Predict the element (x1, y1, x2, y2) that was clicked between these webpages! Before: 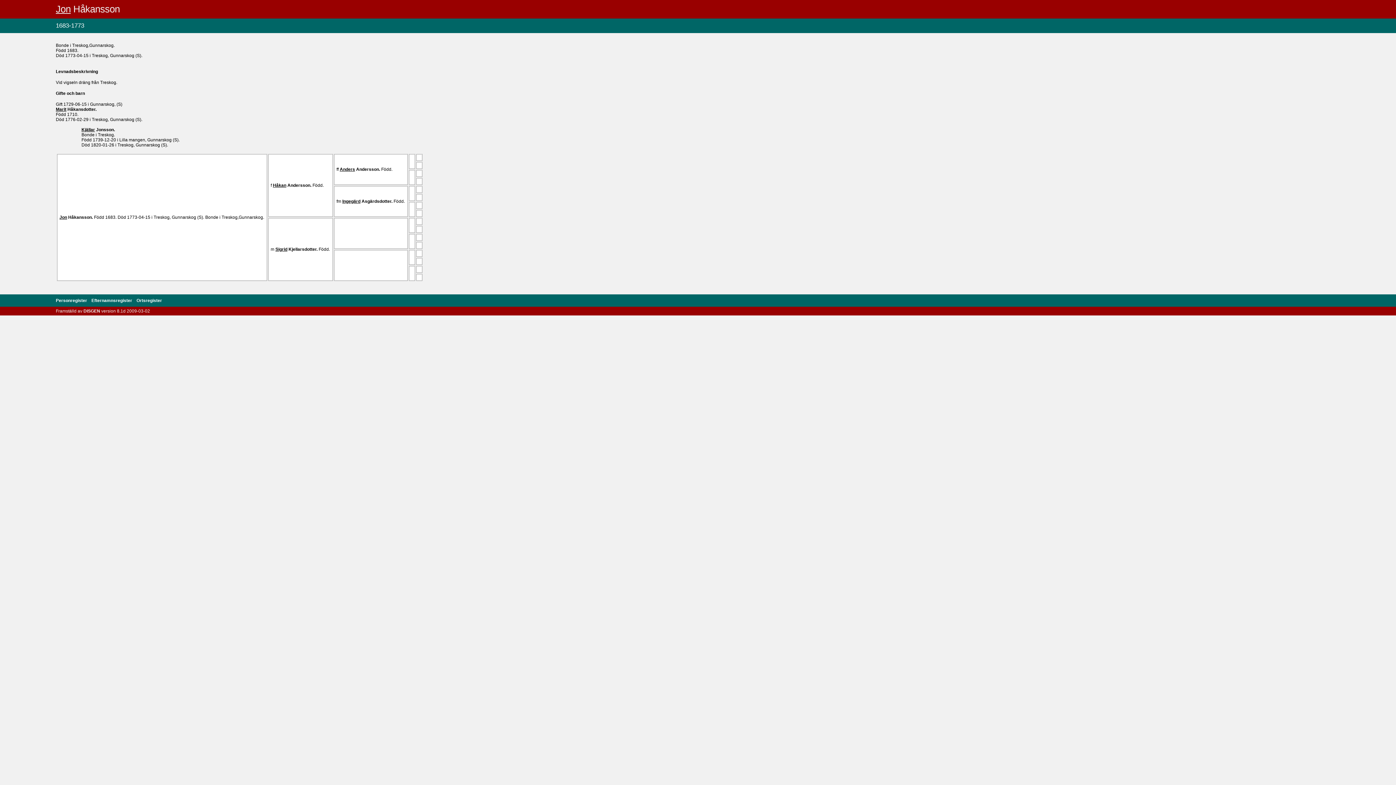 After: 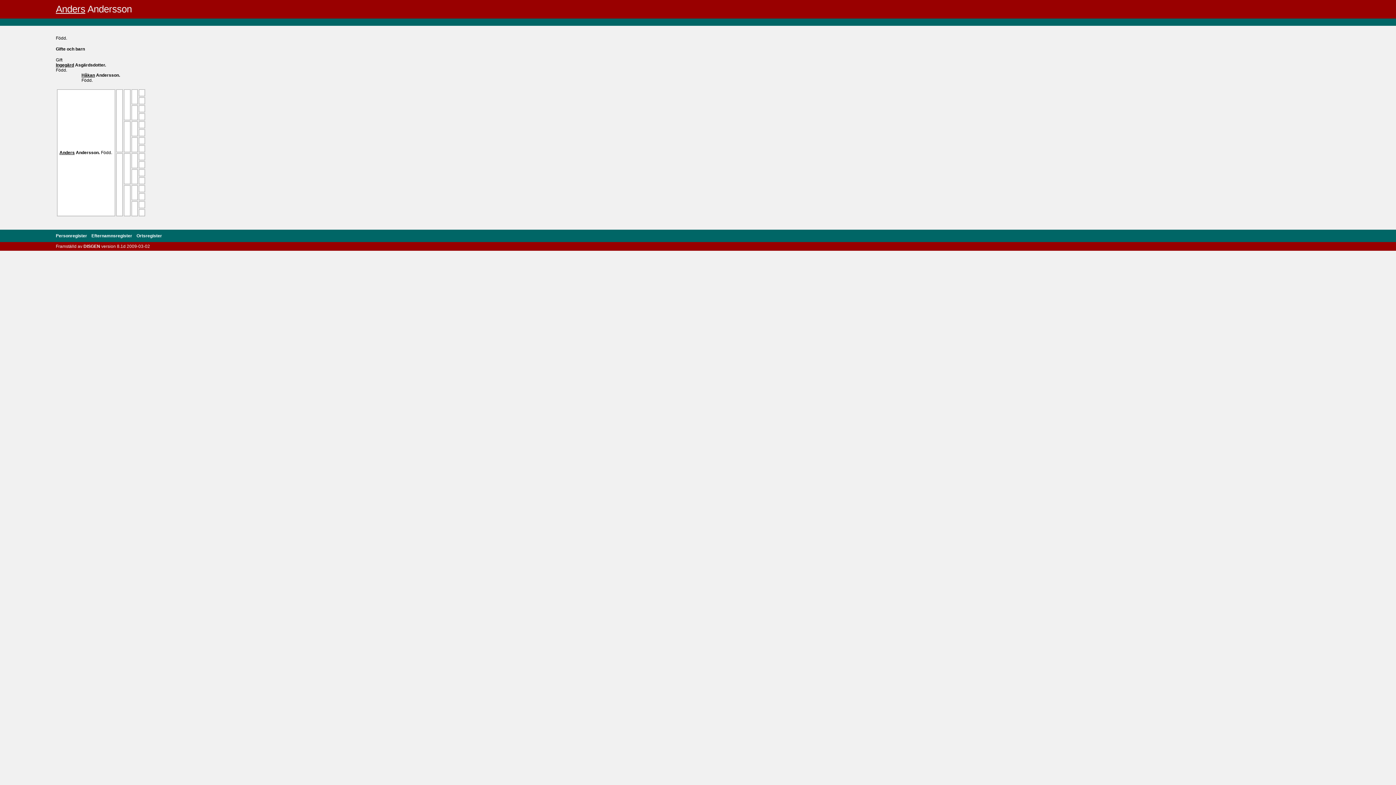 Action: label: Anders Andersson.  bbox: (339, 166, 381, 171)